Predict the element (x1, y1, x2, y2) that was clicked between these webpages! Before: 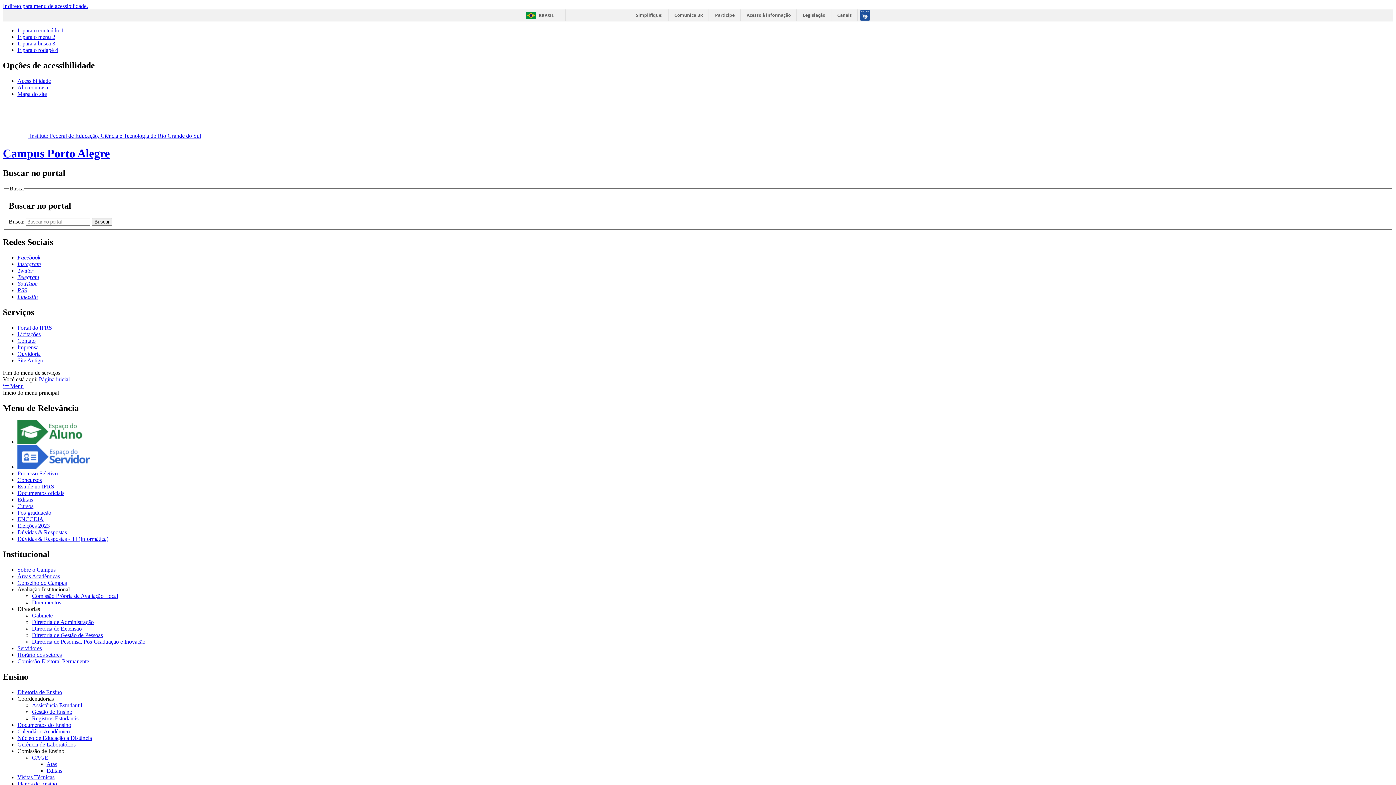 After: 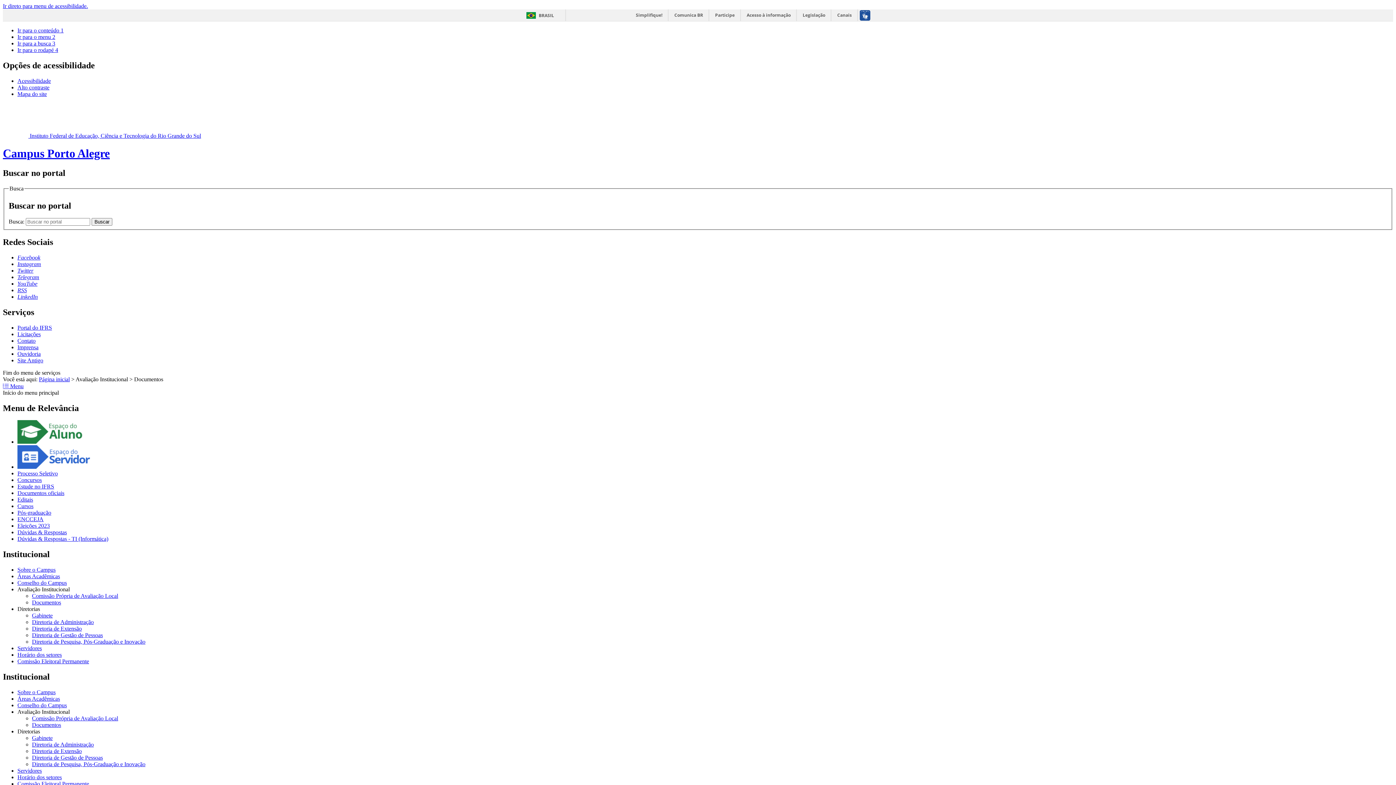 Action: bbox: (32, 599, 61, 605) label: Documentos